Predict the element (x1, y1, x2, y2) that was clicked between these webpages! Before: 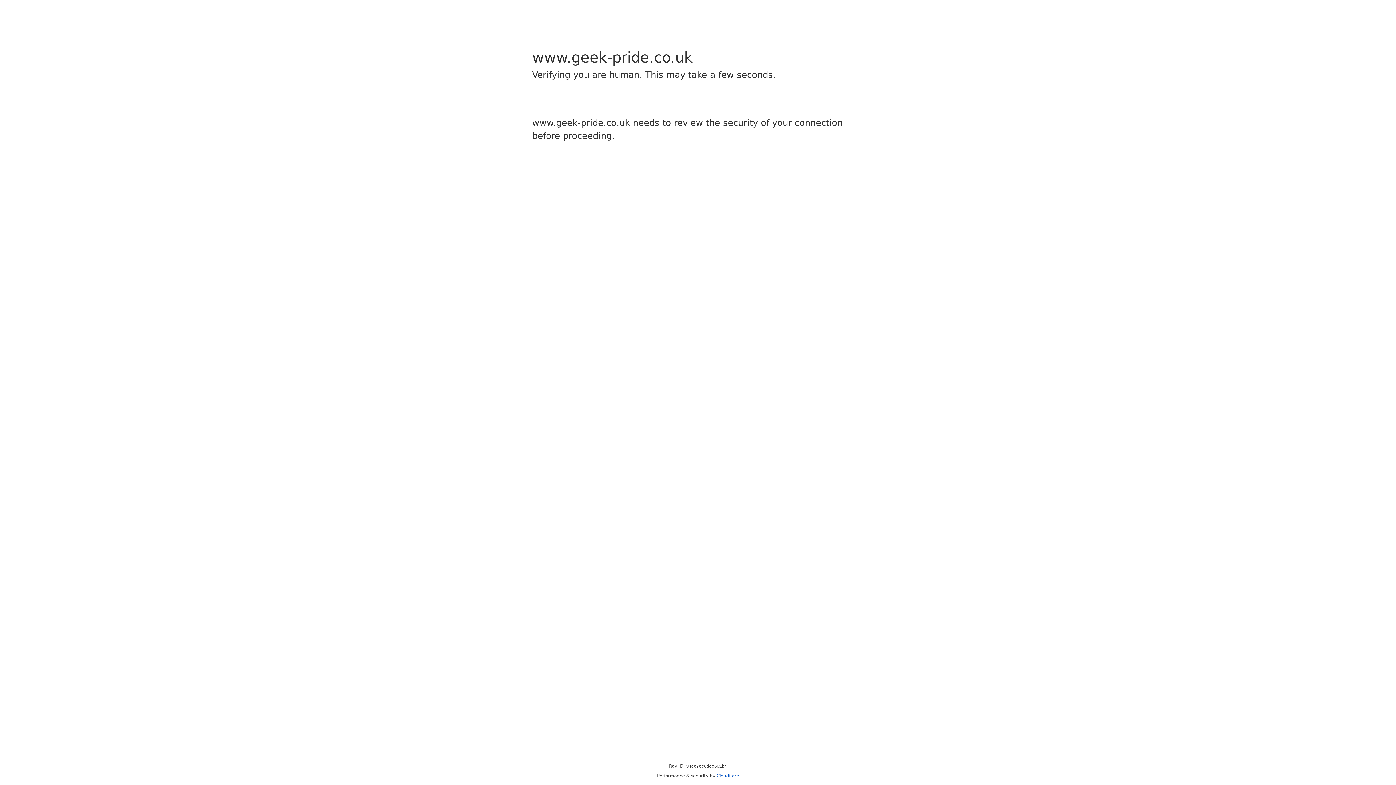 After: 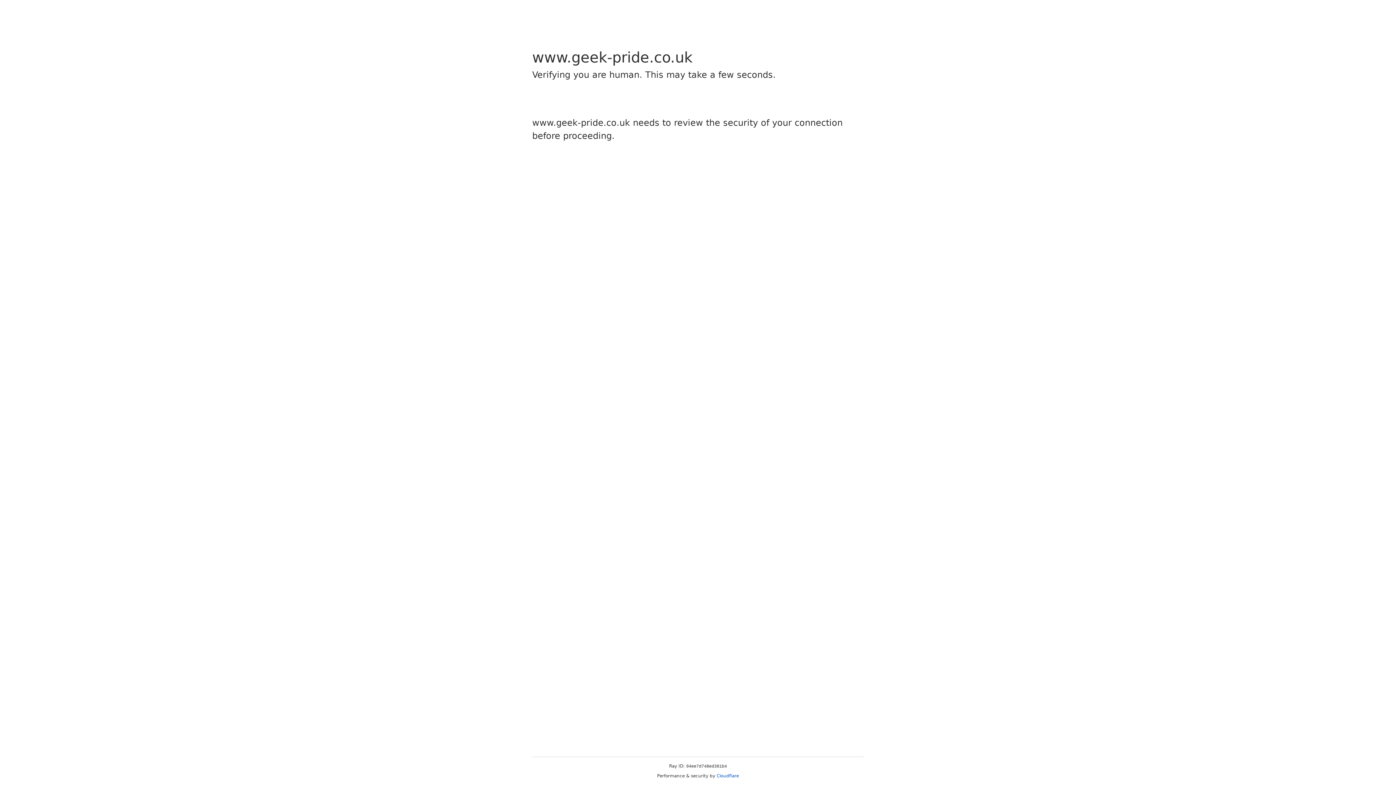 Action: bbox: (716, 773, 739, 778) label: Cloudflare